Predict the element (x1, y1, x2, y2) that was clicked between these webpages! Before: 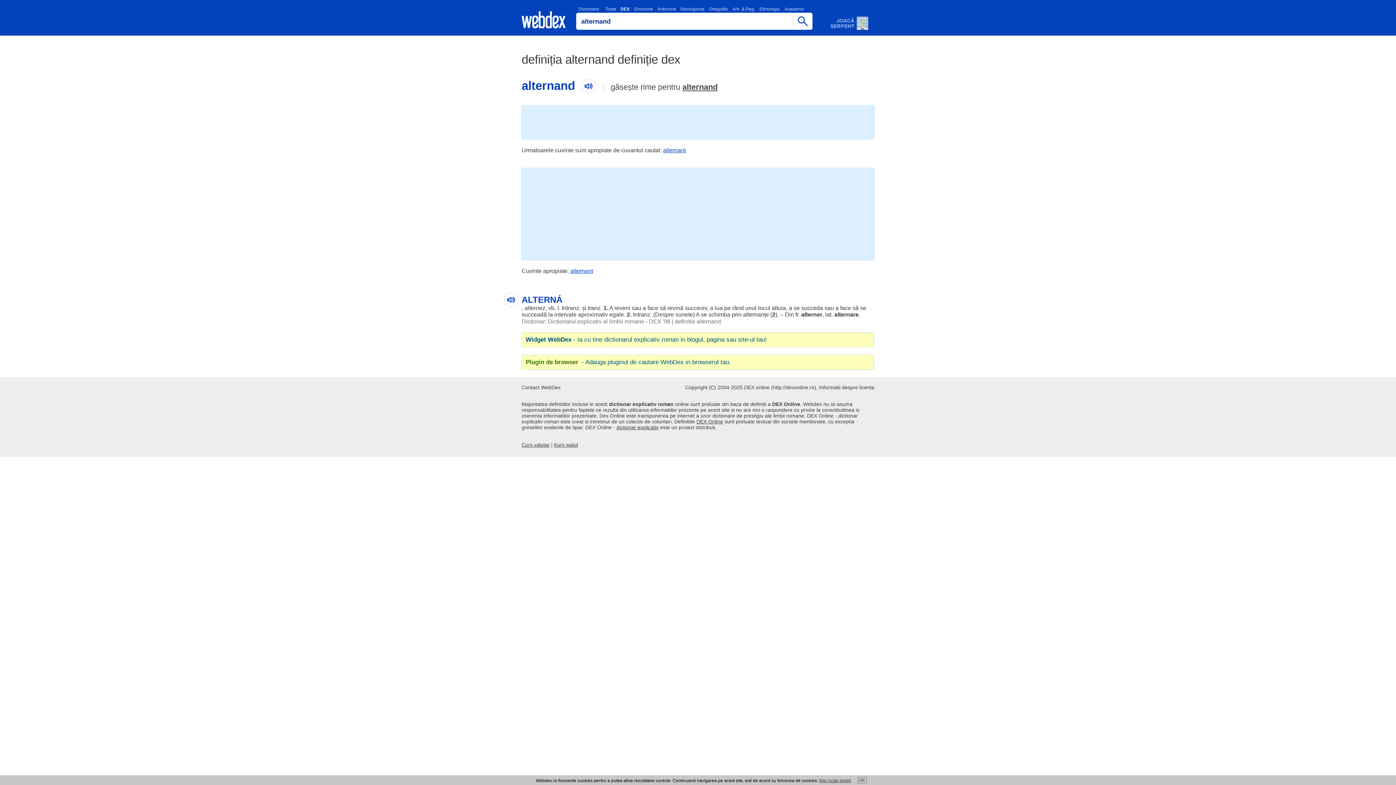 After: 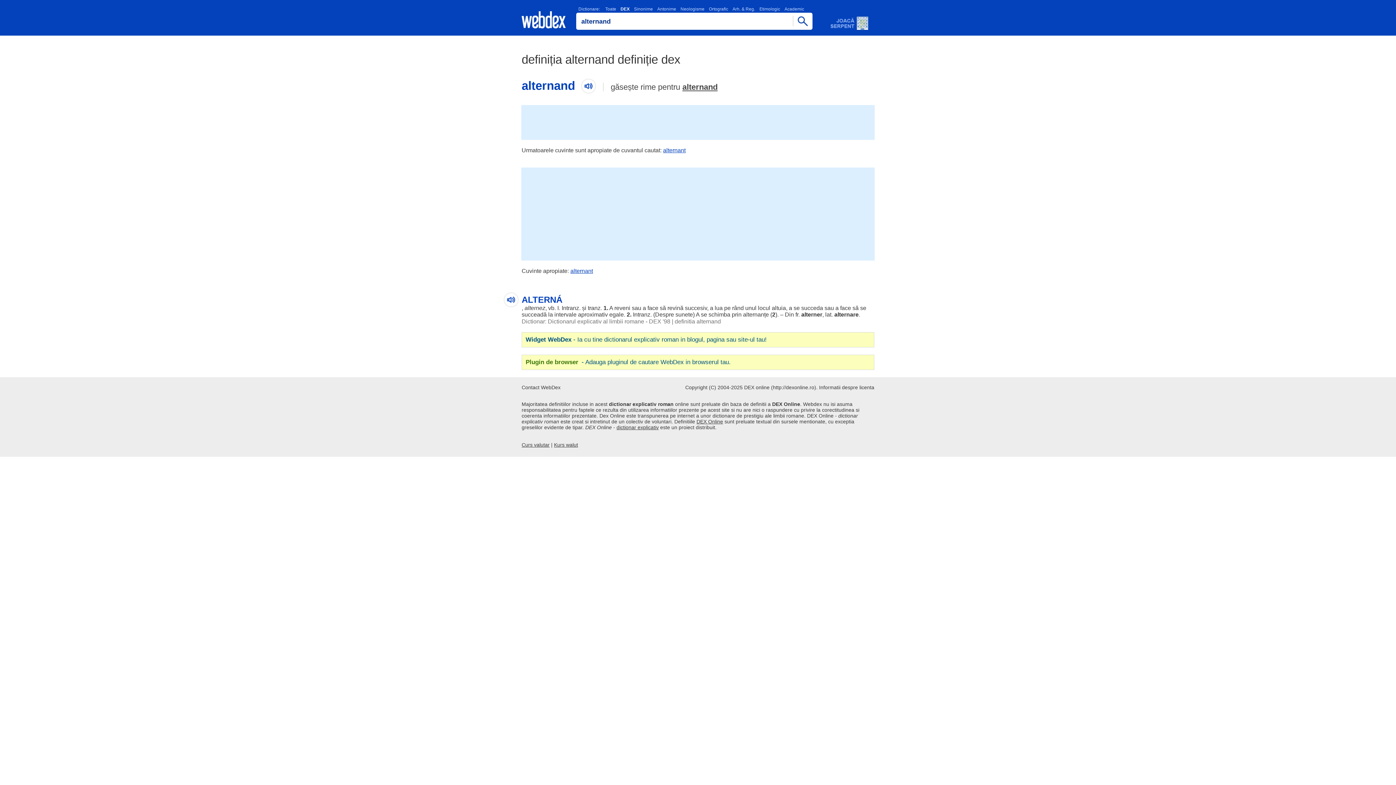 Action: bbox: (857, 777, 866, 784) label: OK